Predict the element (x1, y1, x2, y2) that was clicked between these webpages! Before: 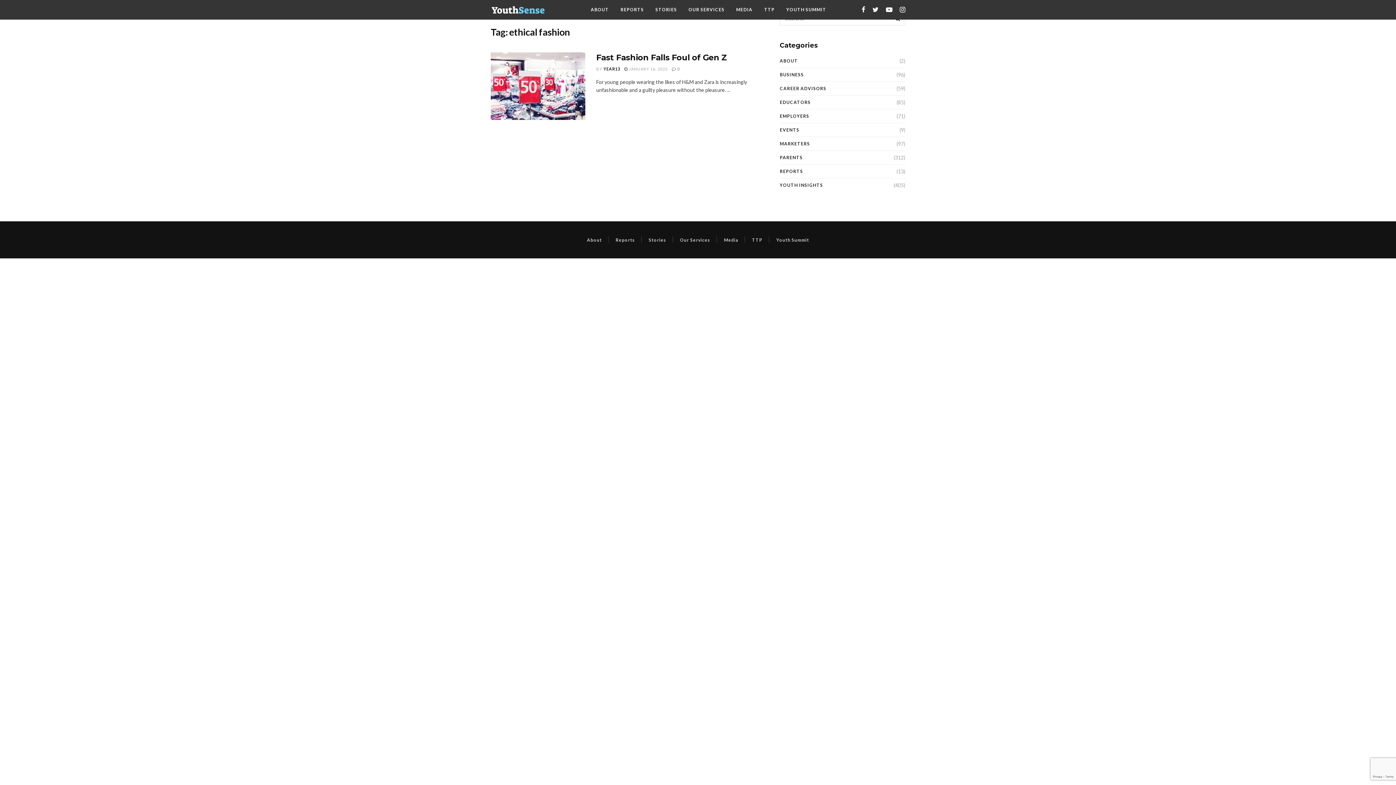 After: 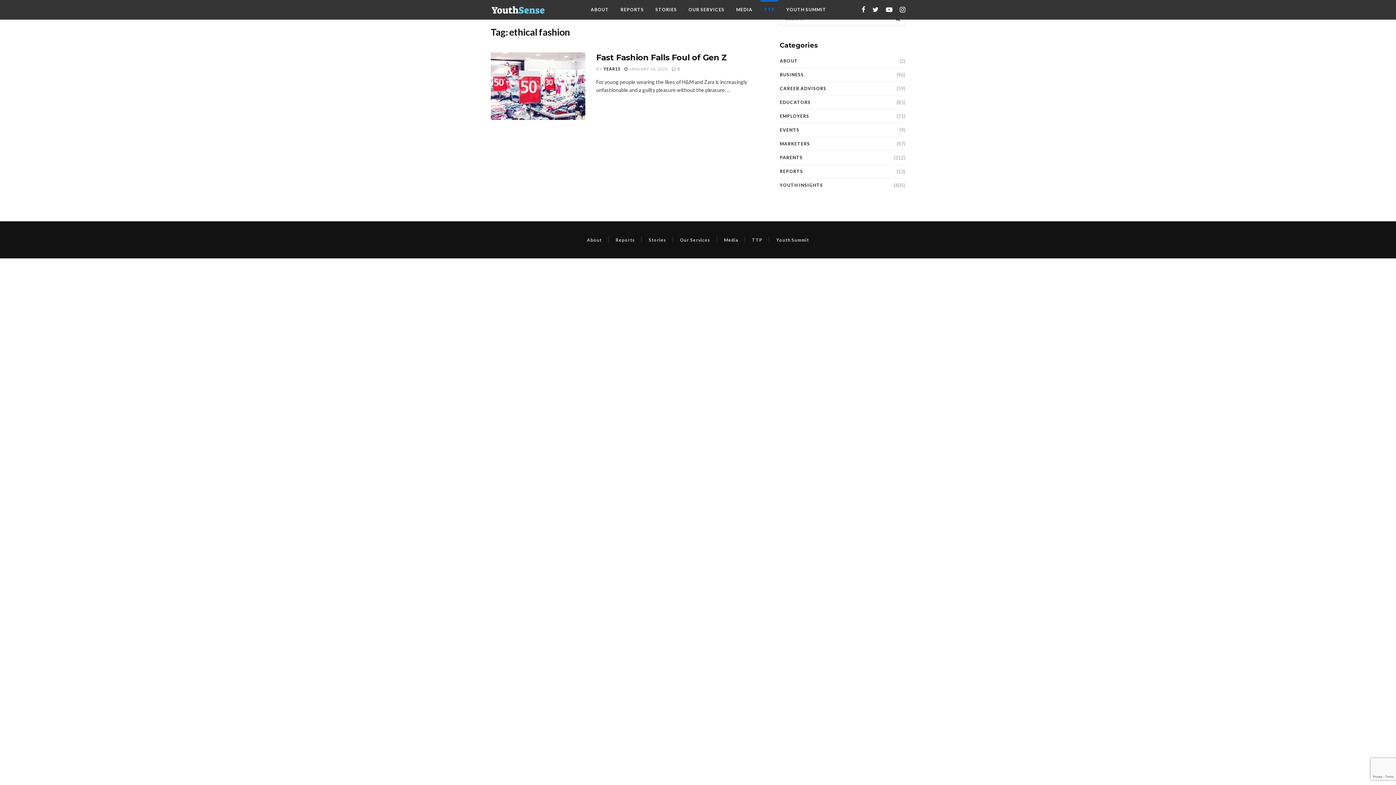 Action: label: TTP bbox: (758, 0, 780, 18)